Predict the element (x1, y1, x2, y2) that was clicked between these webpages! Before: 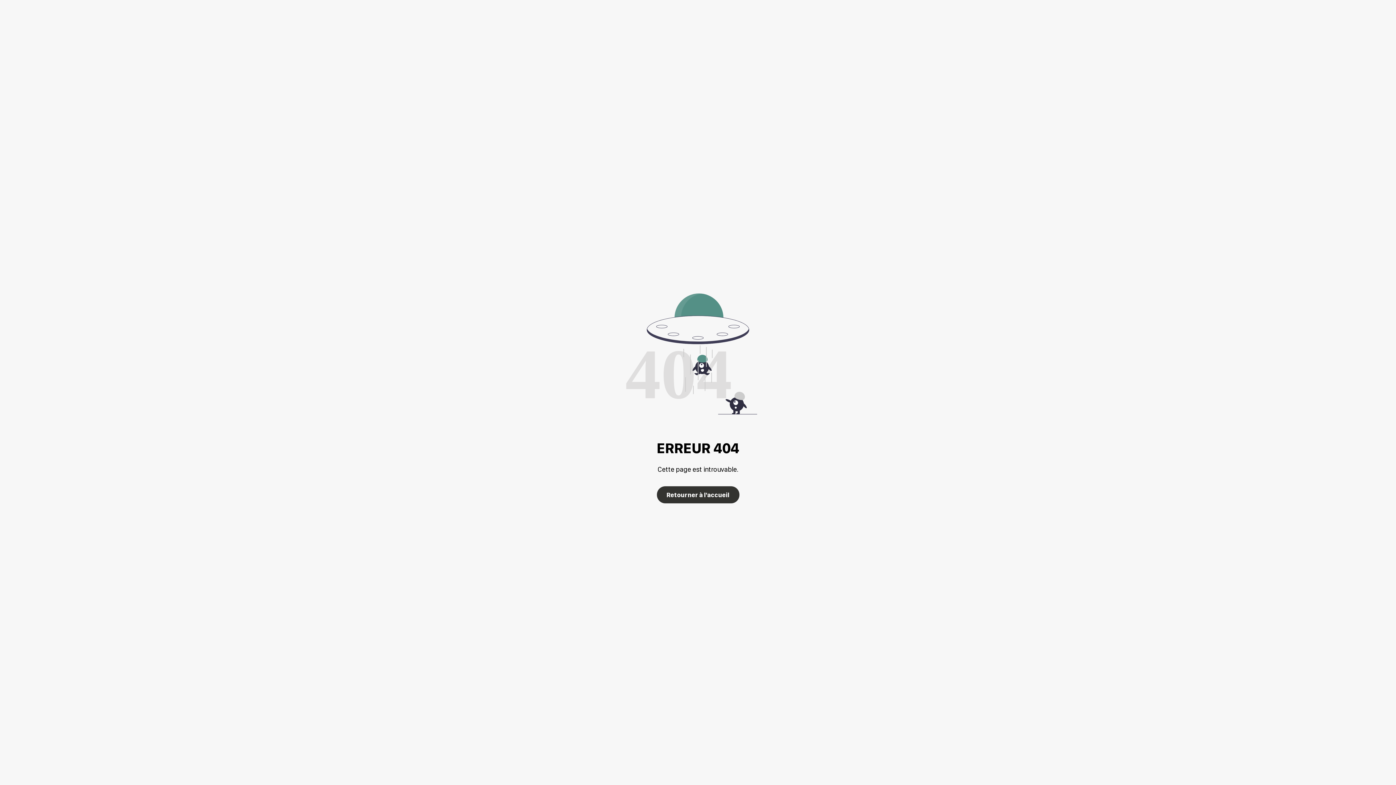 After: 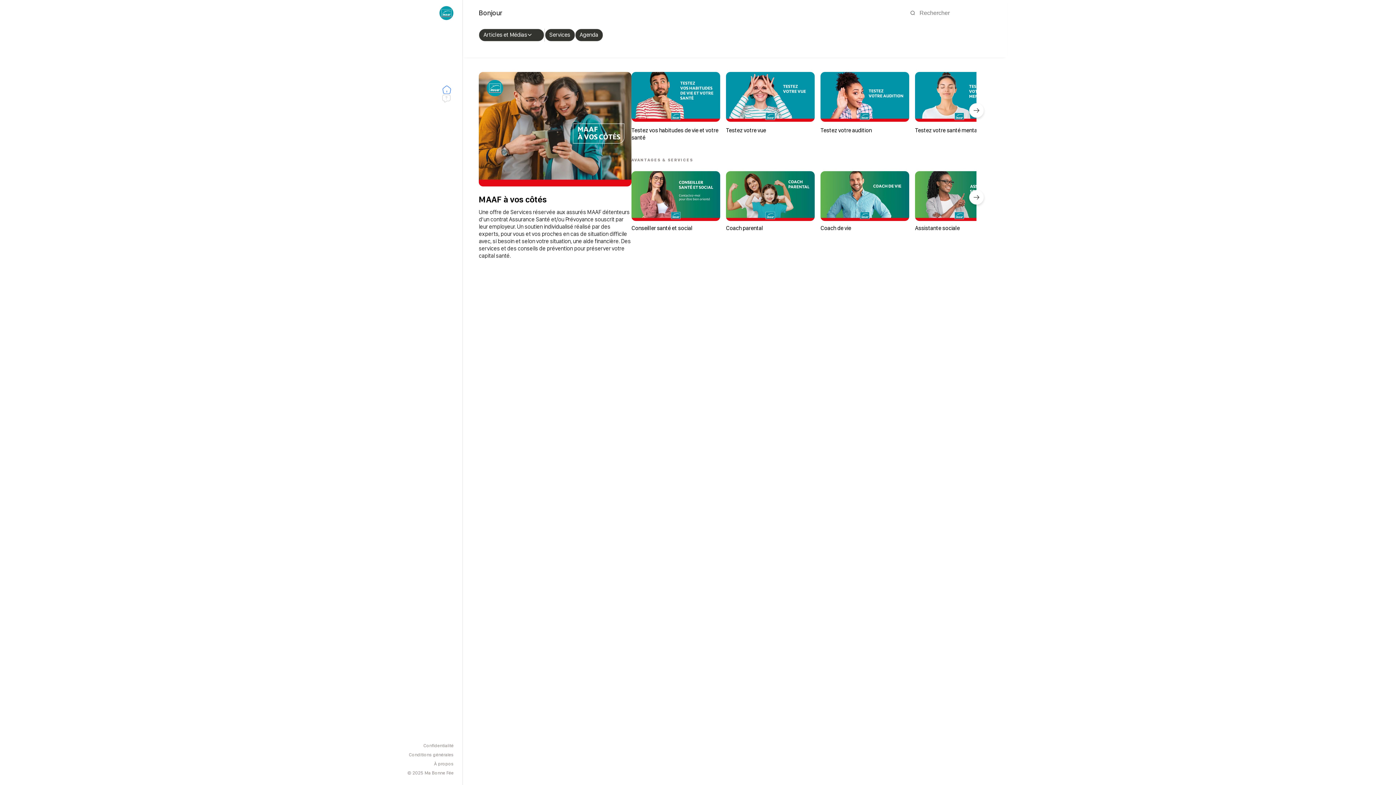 Action: bbox: (656, 486, 739, 503) label: Retourner à l'accueil